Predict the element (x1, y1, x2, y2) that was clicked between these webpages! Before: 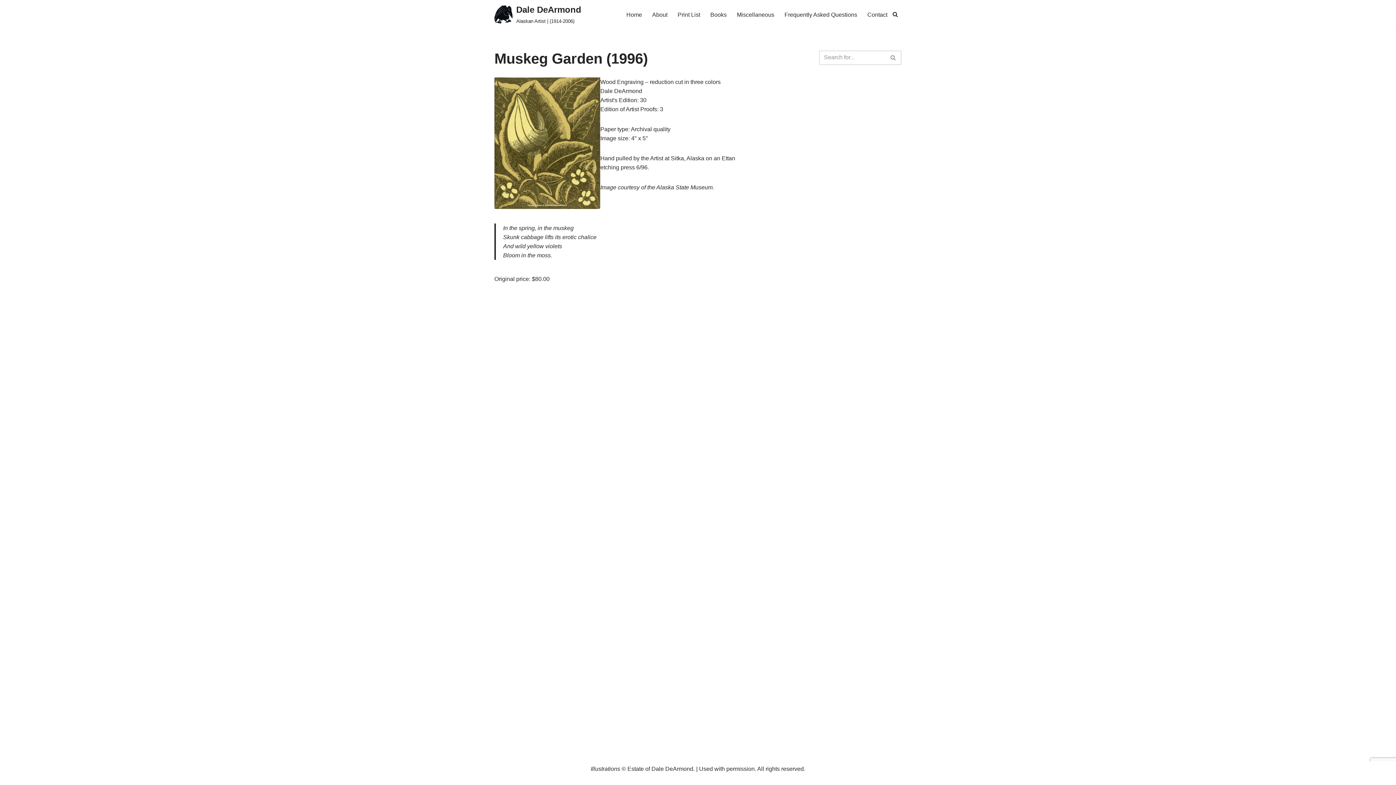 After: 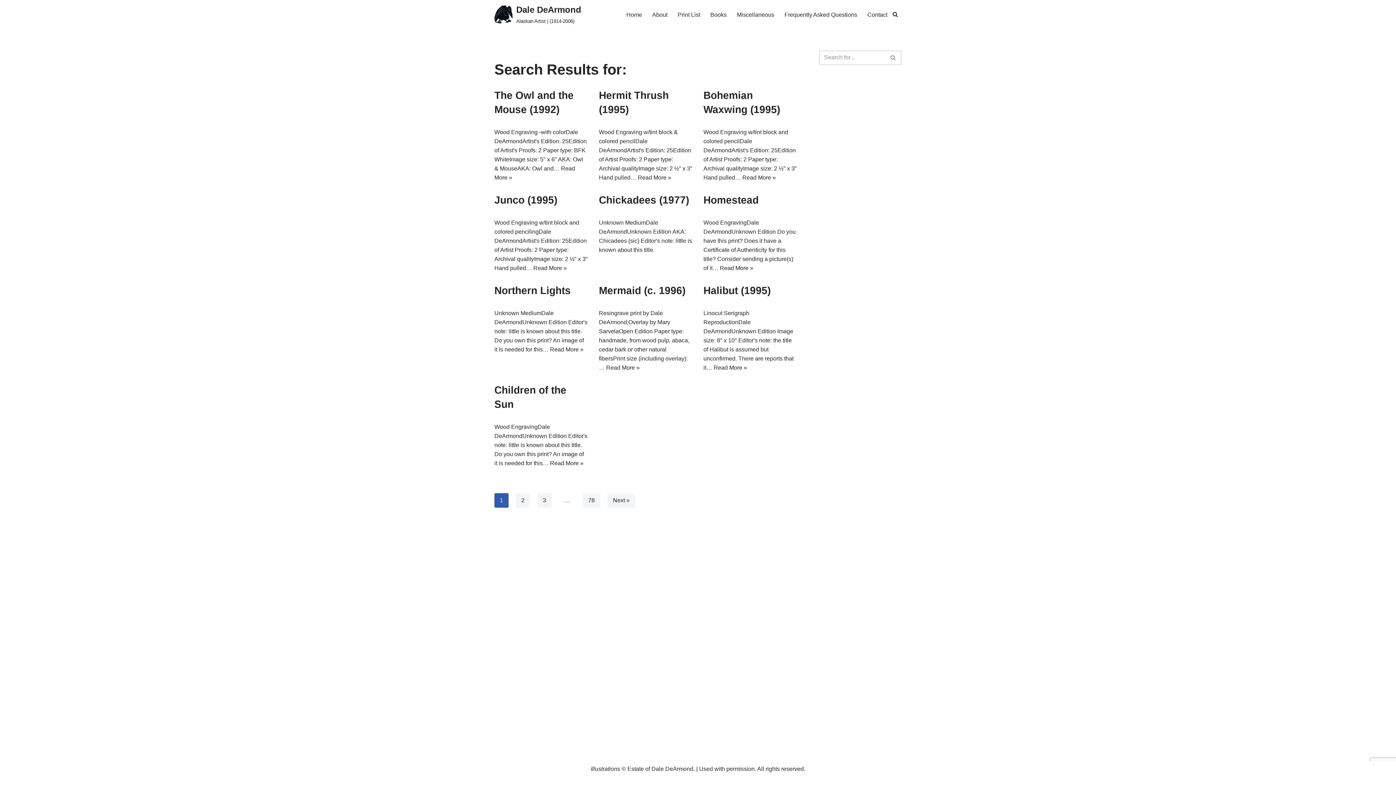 Action: bbox: (885, 50, 901, 65) label: Search